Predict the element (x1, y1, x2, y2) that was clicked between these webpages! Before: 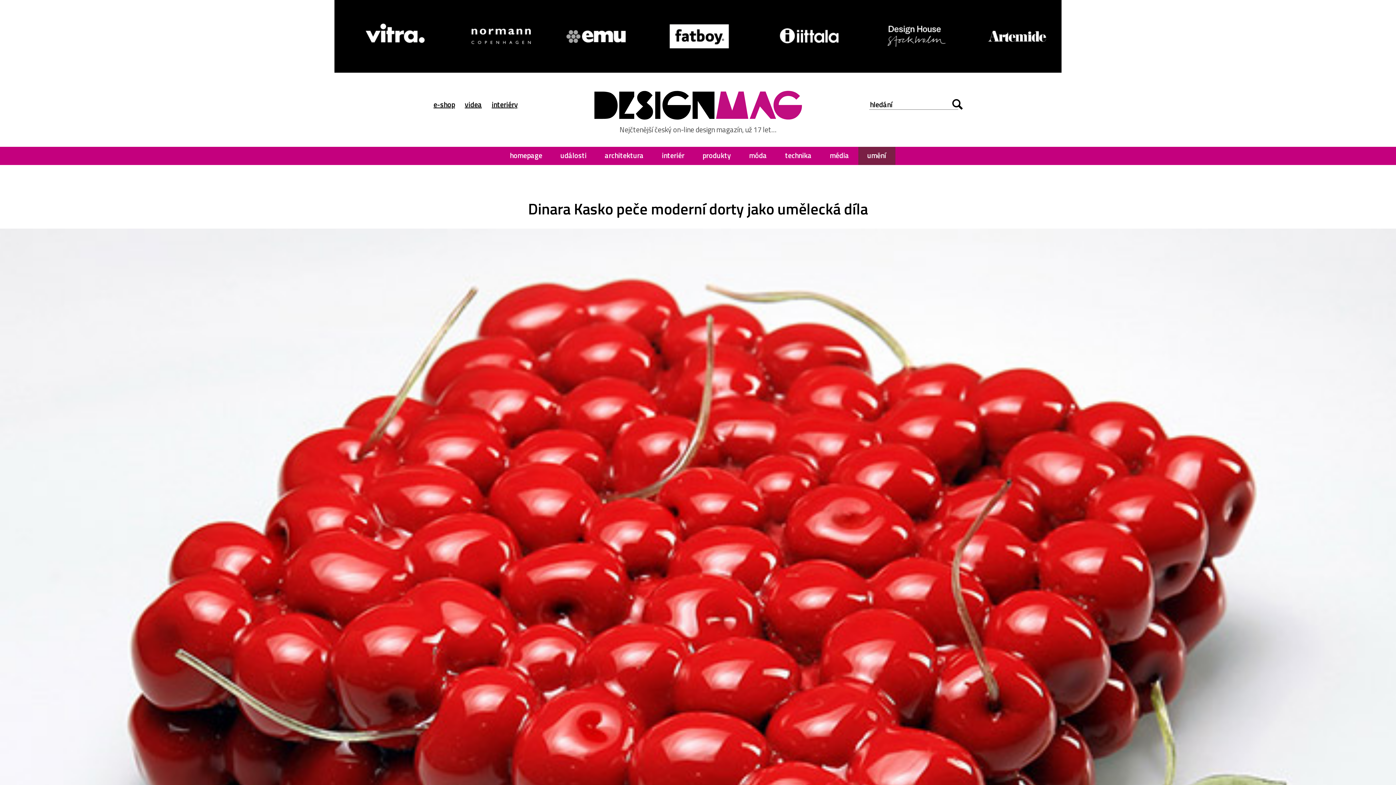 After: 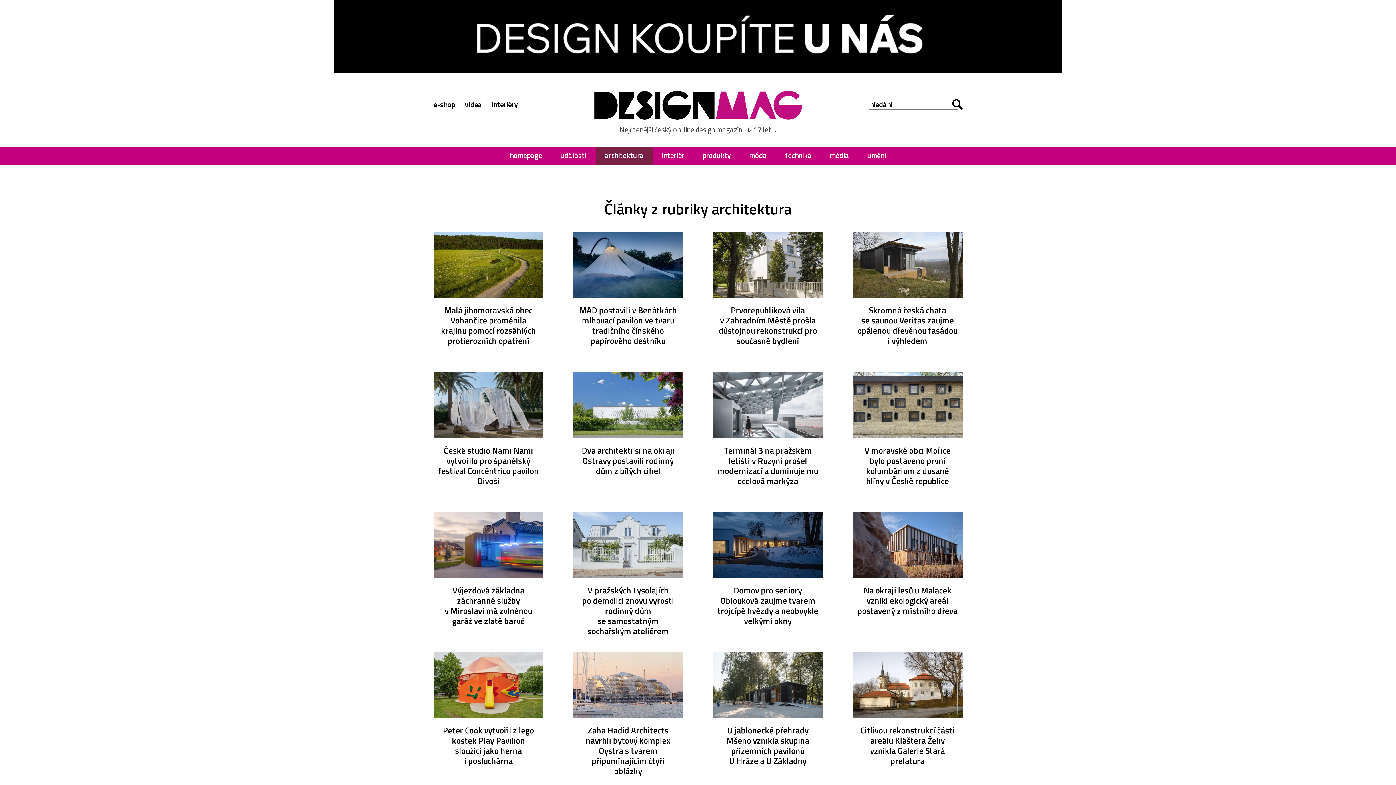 Action: bbox: (595, 146, 652, 165) label: architektura